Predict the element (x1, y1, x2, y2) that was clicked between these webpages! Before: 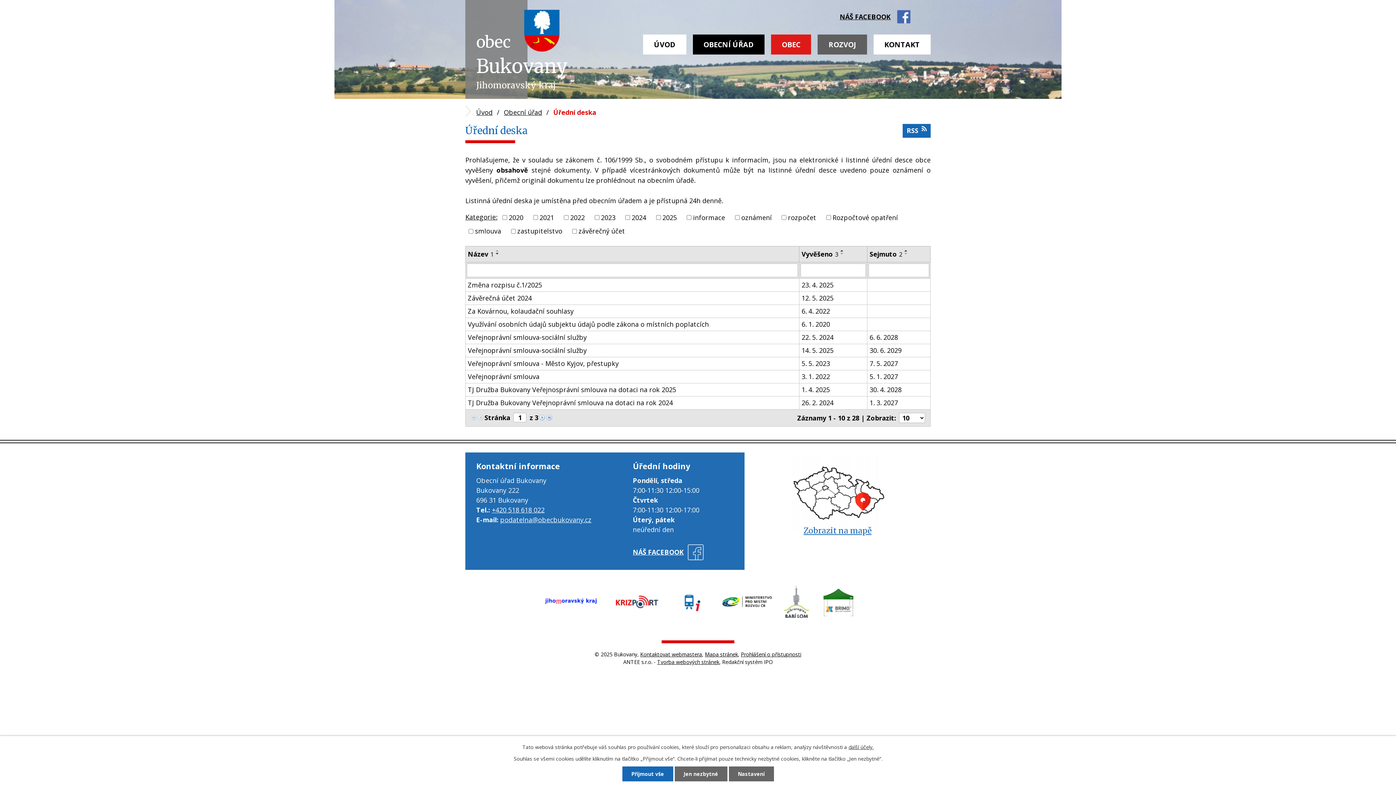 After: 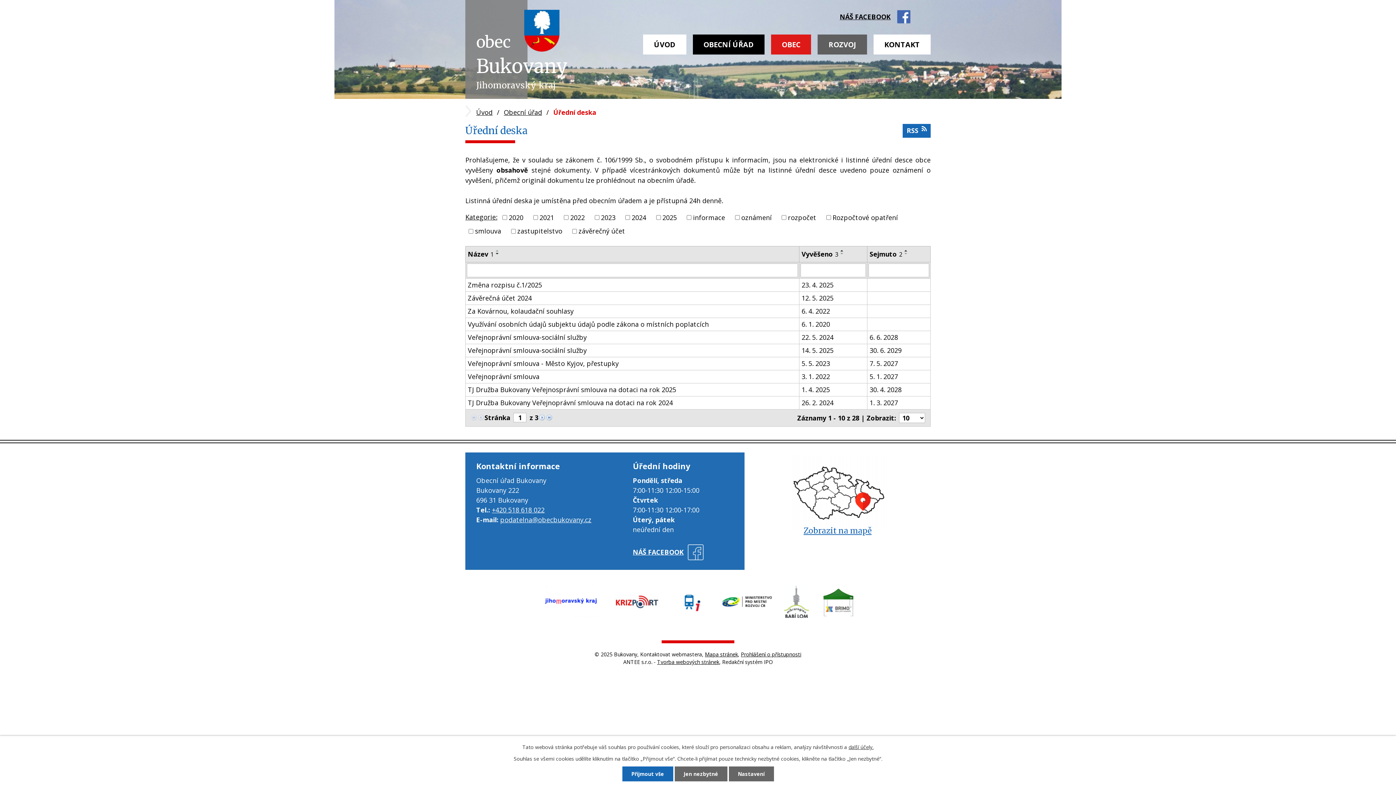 Action: label: Kontaktovat webmastera bbox: (640, 651, 702, 658)